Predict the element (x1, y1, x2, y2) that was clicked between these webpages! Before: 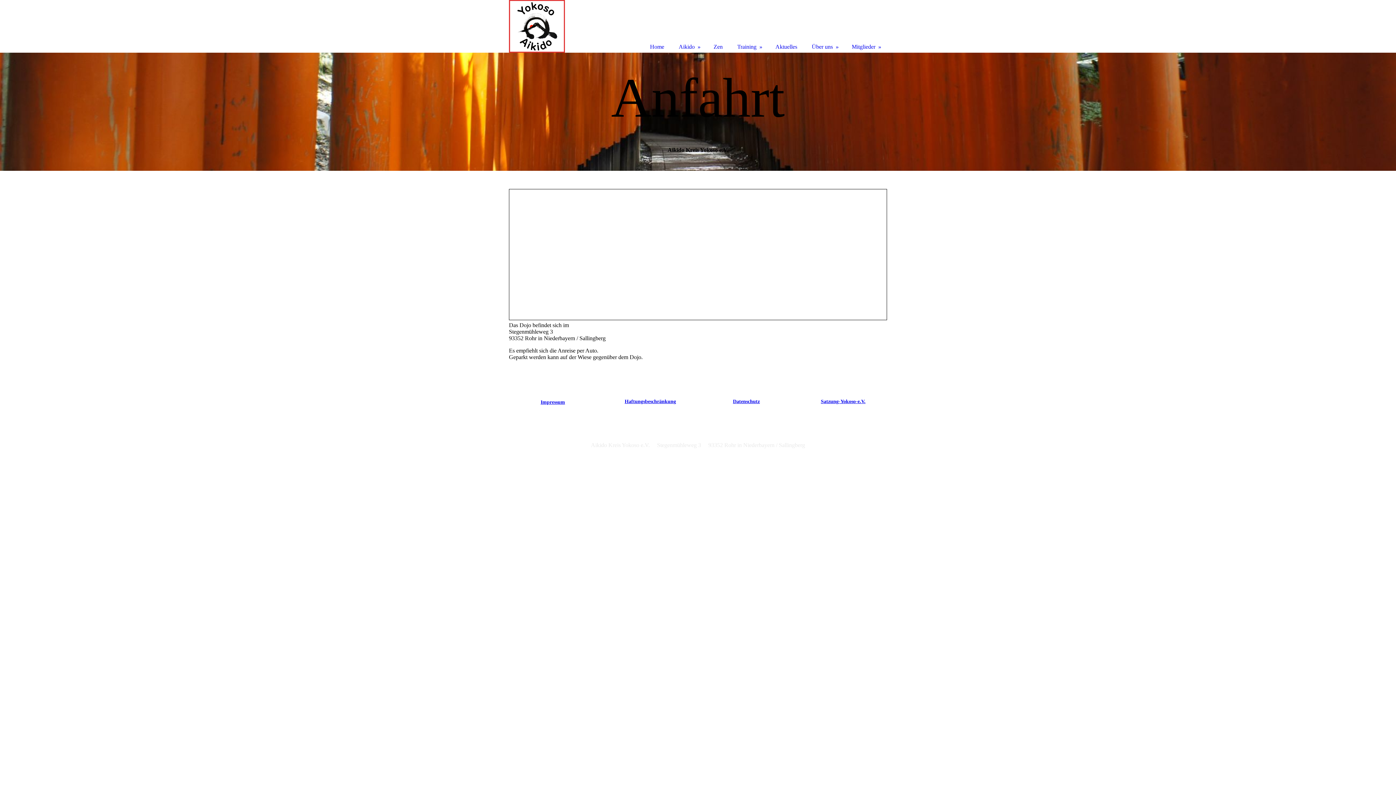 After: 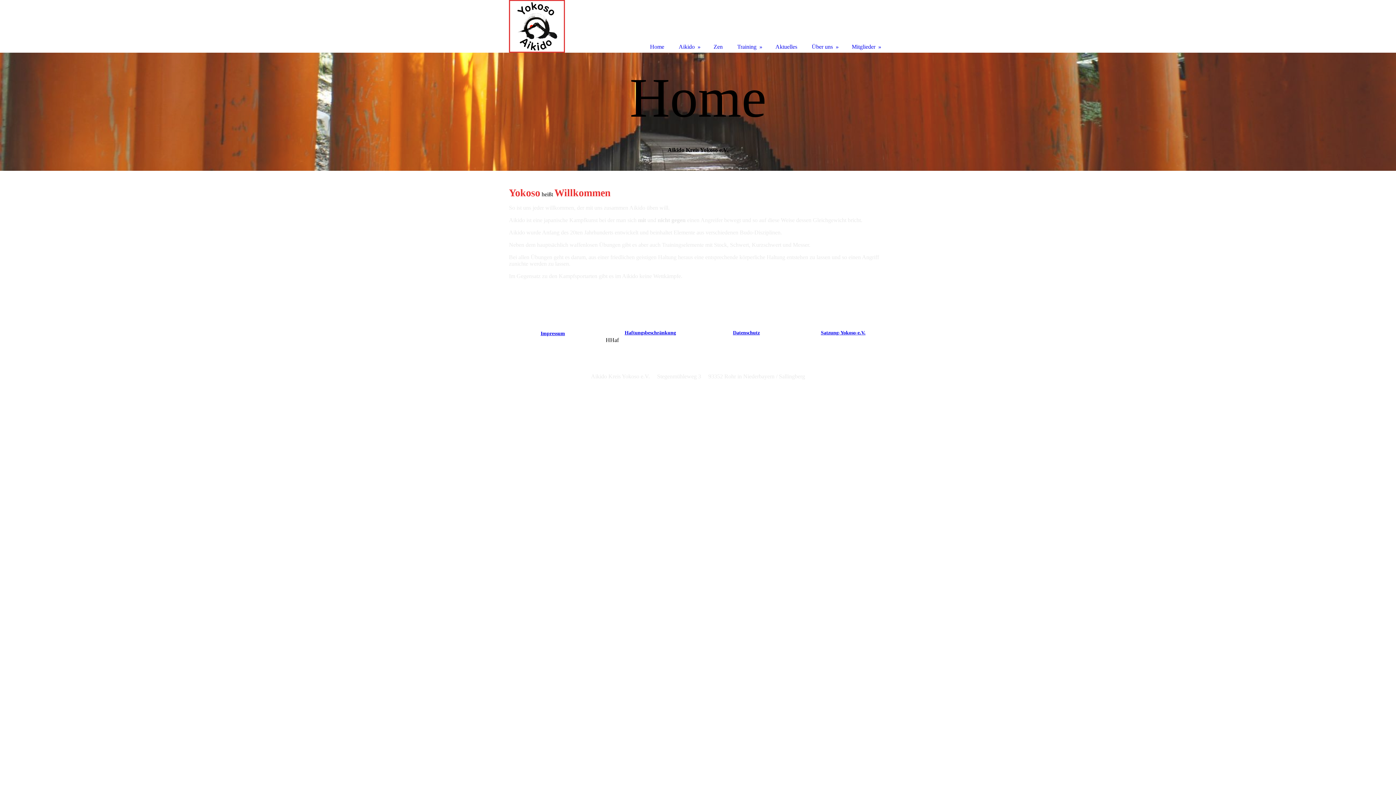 Action: label: Home bbox: (642, 0, 671, 52)